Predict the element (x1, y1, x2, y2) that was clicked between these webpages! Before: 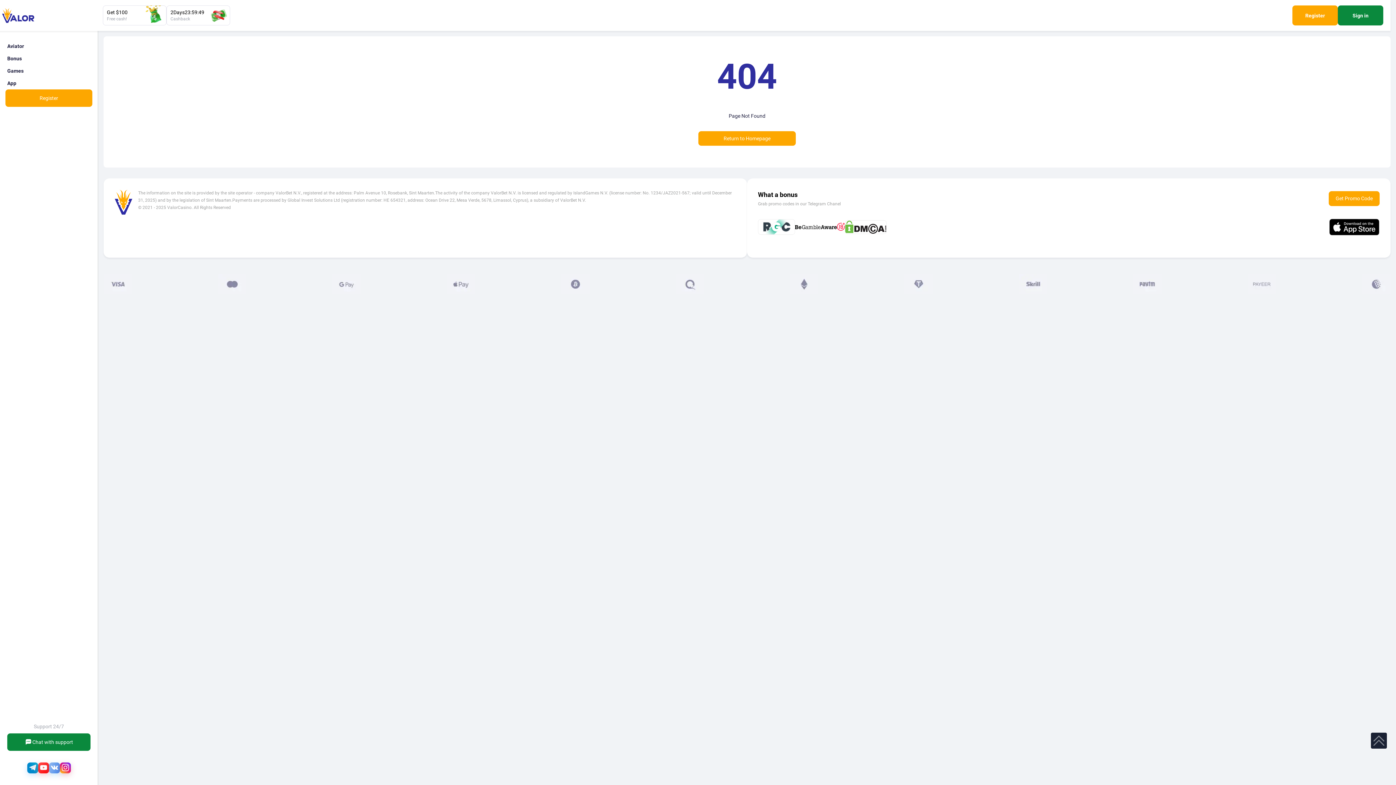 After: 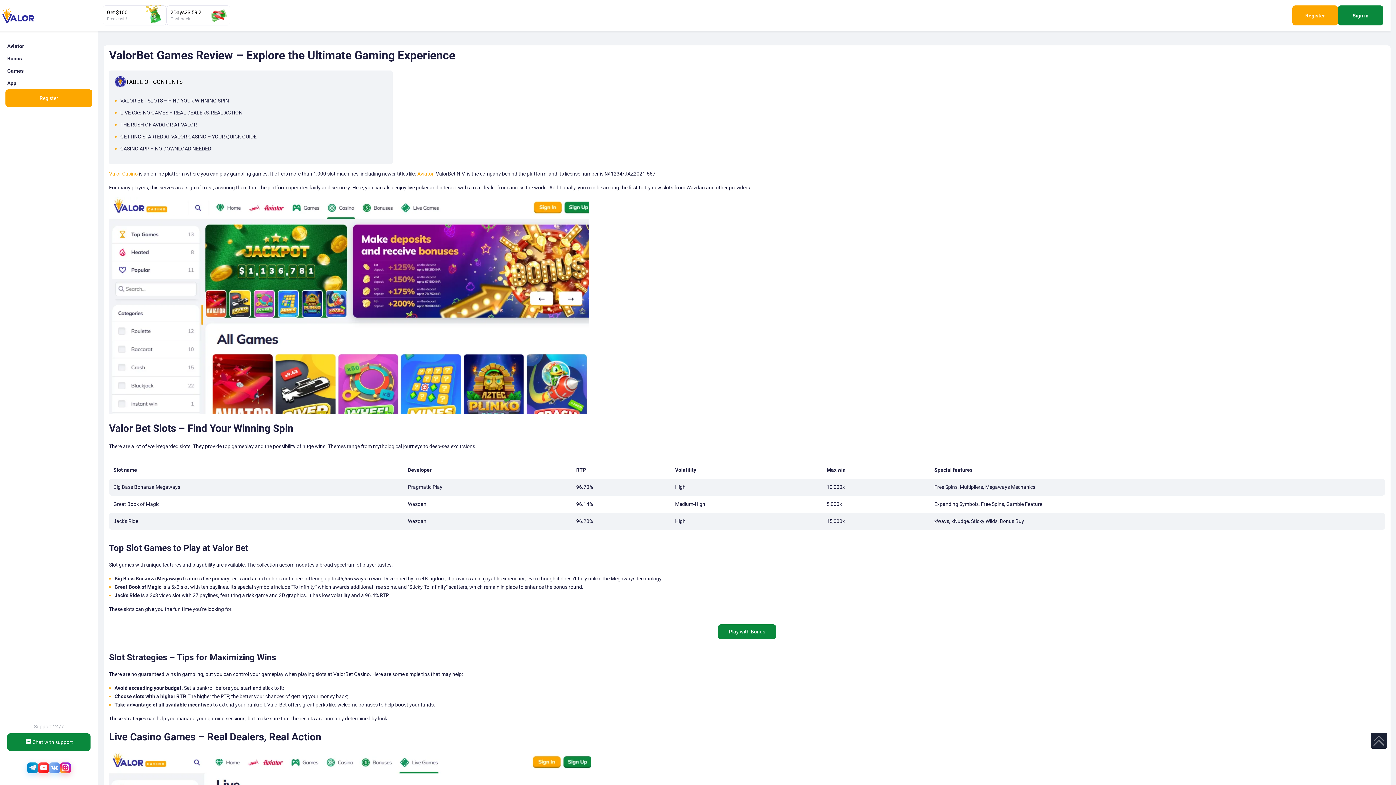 Action: label: Games bbox: (5, 64, 92, 77)